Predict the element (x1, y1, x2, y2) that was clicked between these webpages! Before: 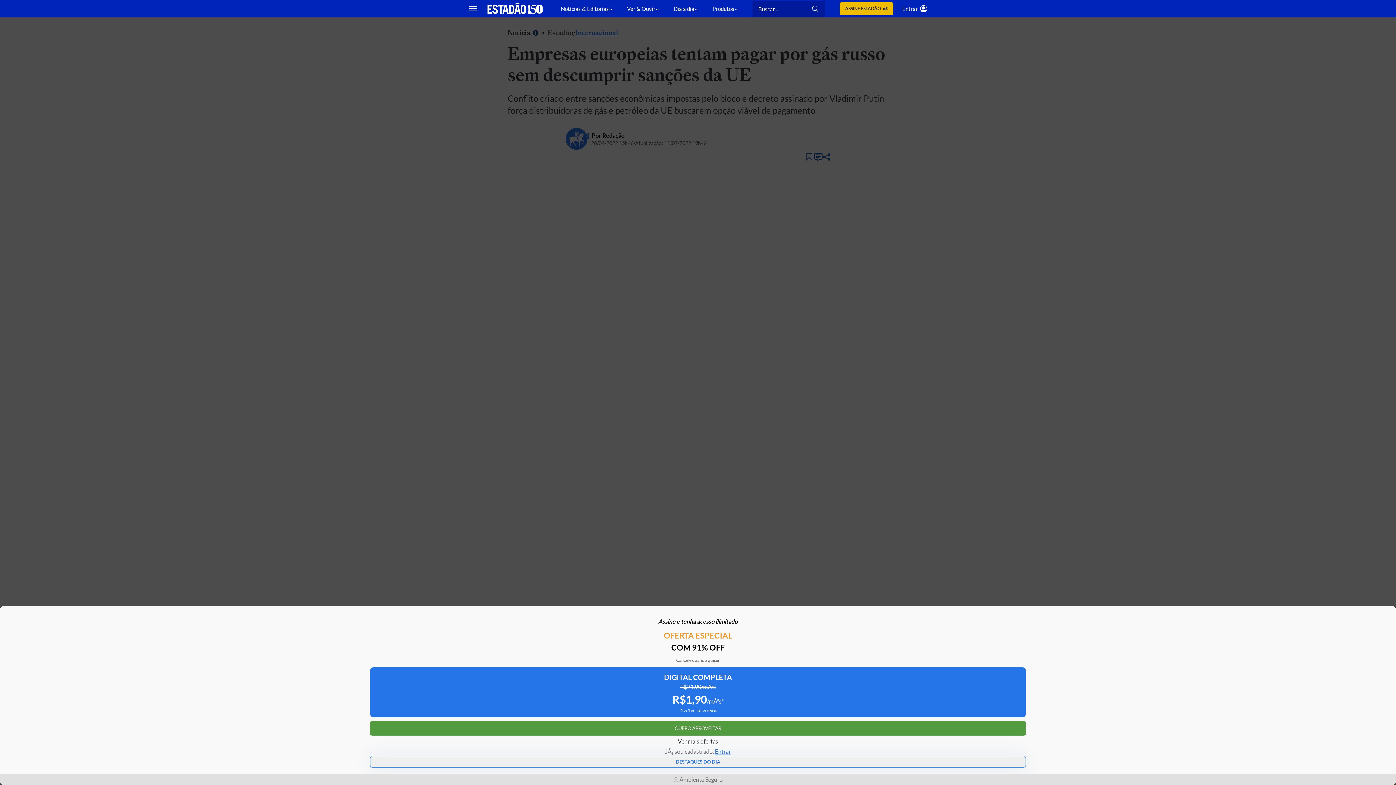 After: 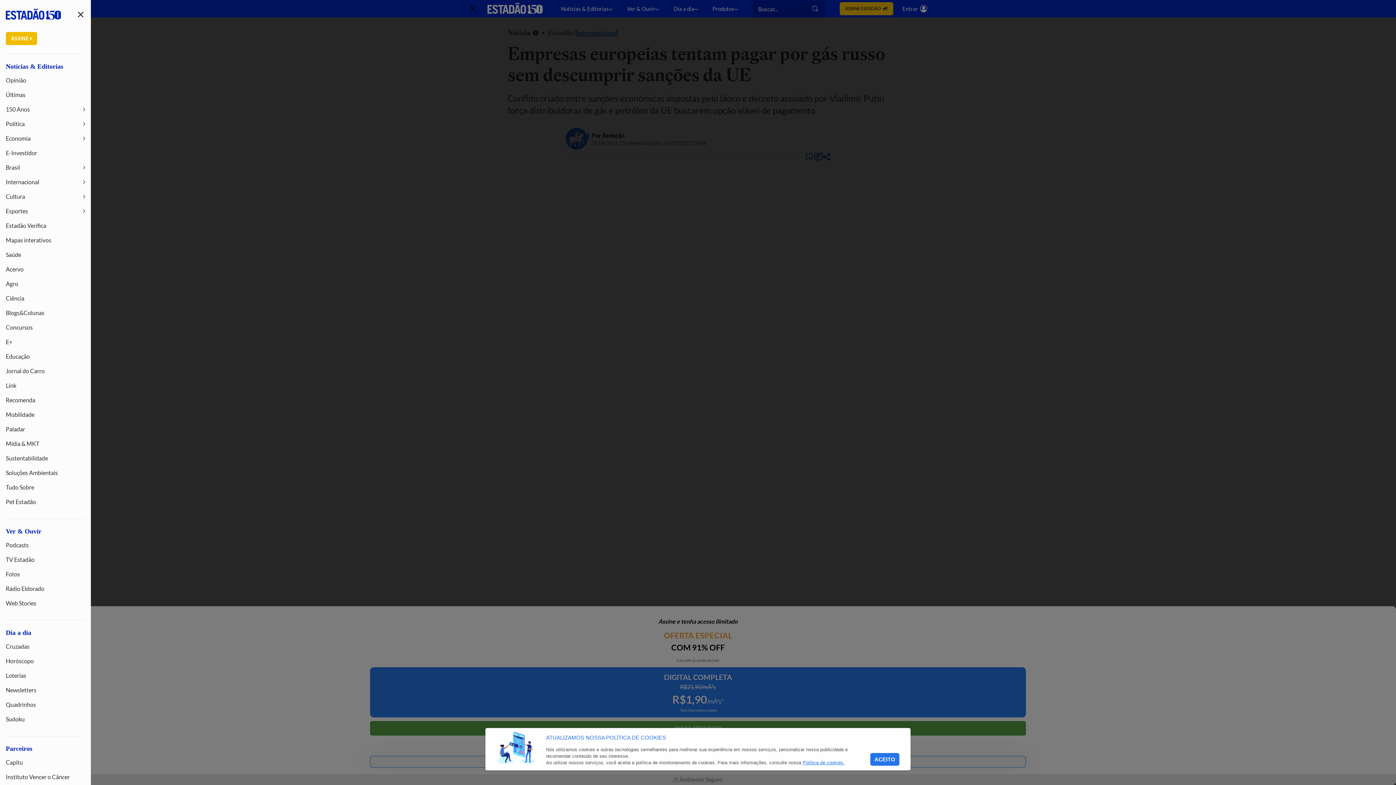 Action: bbox: (464, 0, 481, 17) label: Mostrar menu